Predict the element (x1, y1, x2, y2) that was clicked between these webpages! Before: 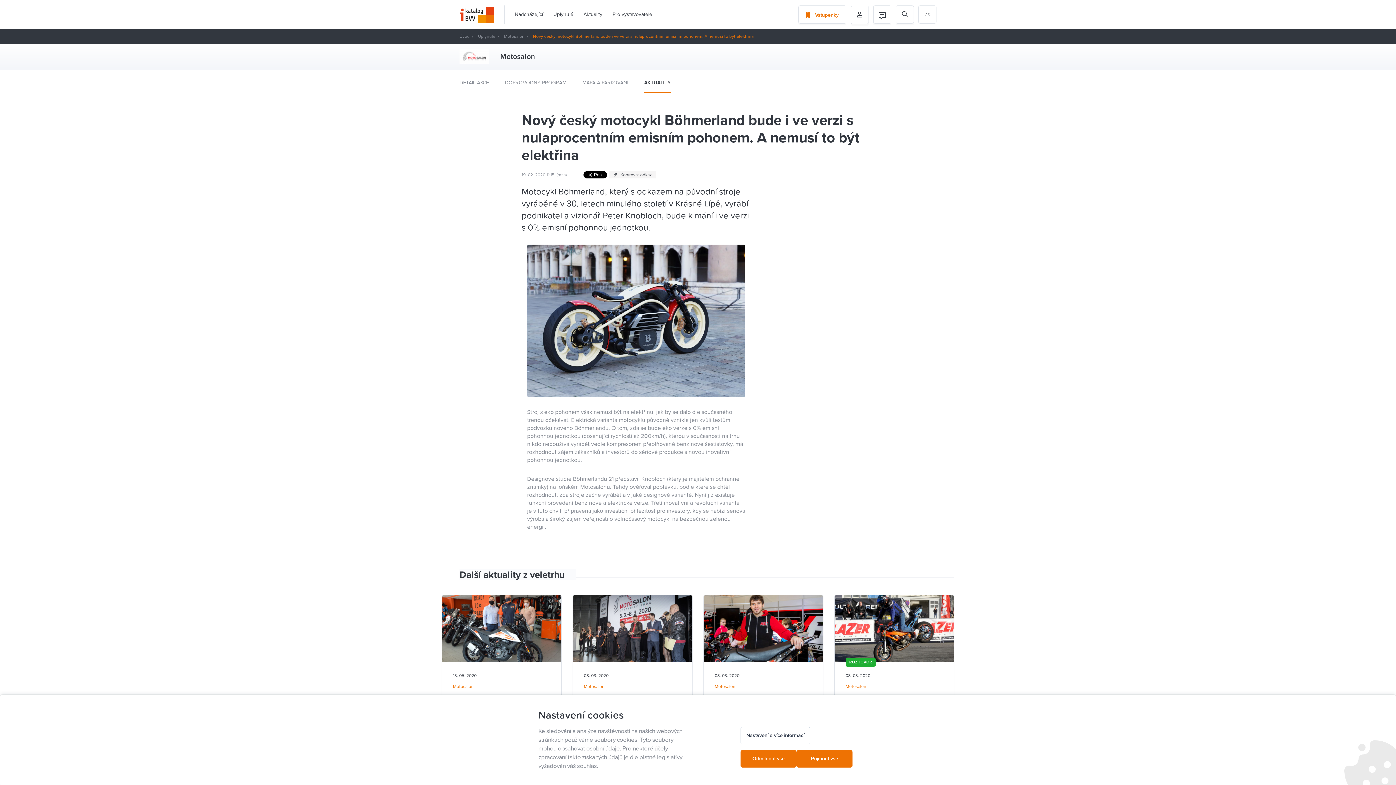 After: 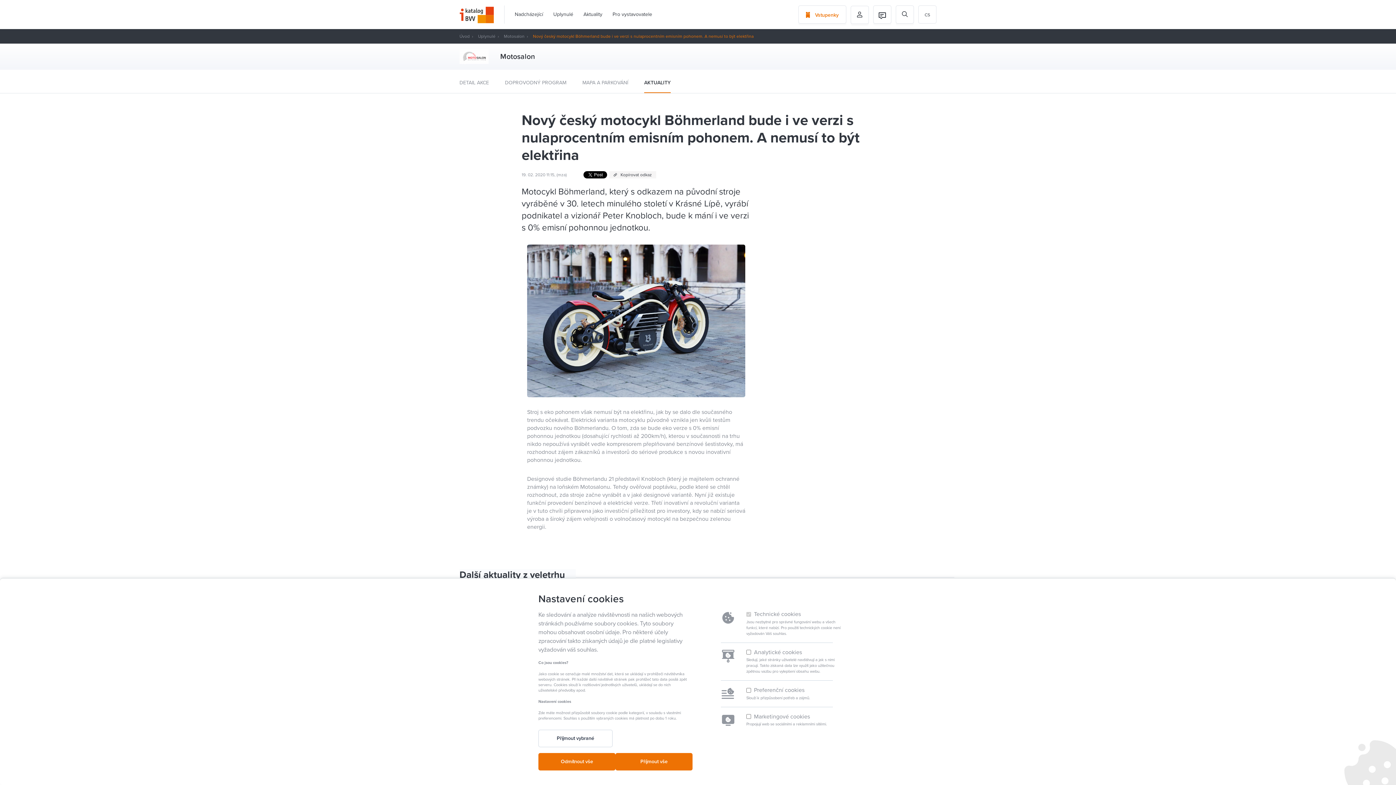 Action: label: Nastavení a více informací bbox: (740, 727, 810, 744)